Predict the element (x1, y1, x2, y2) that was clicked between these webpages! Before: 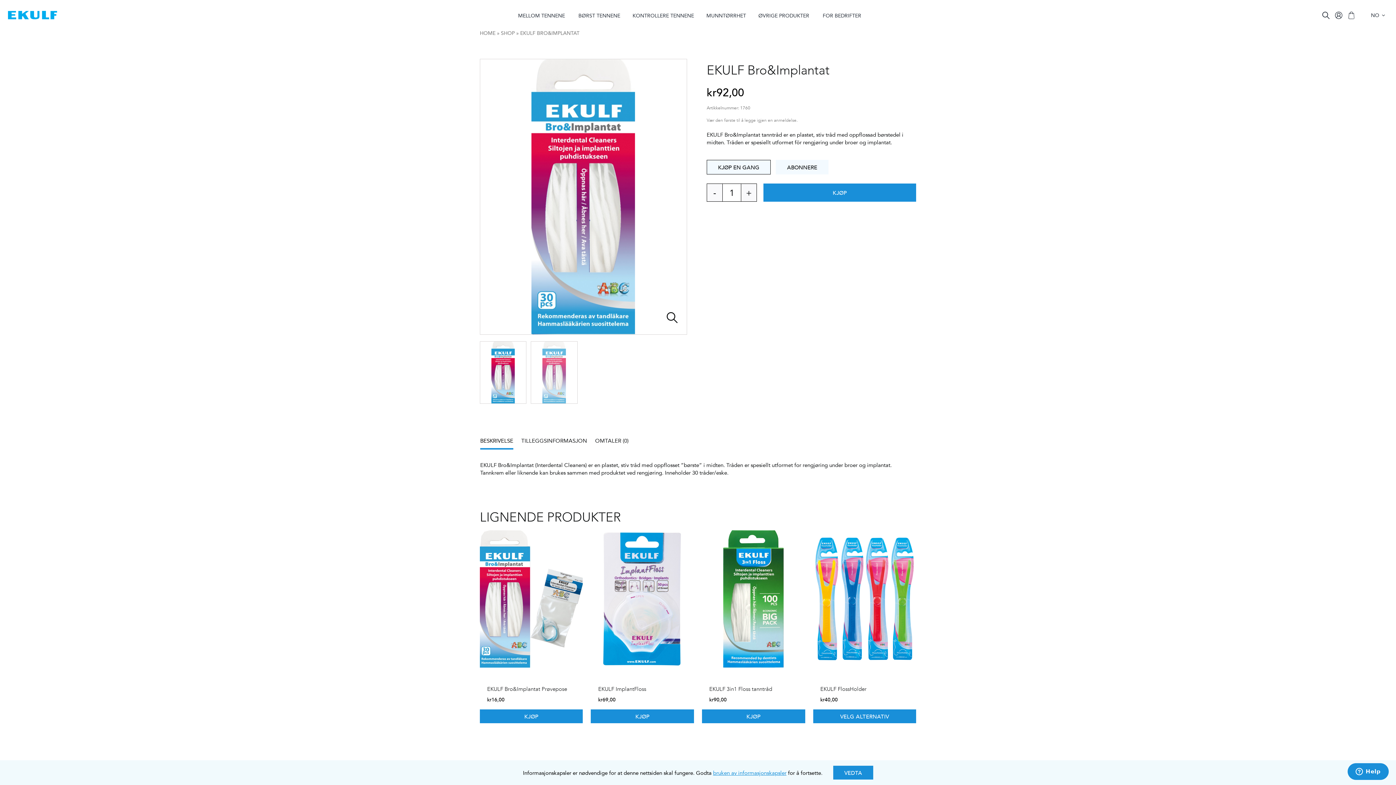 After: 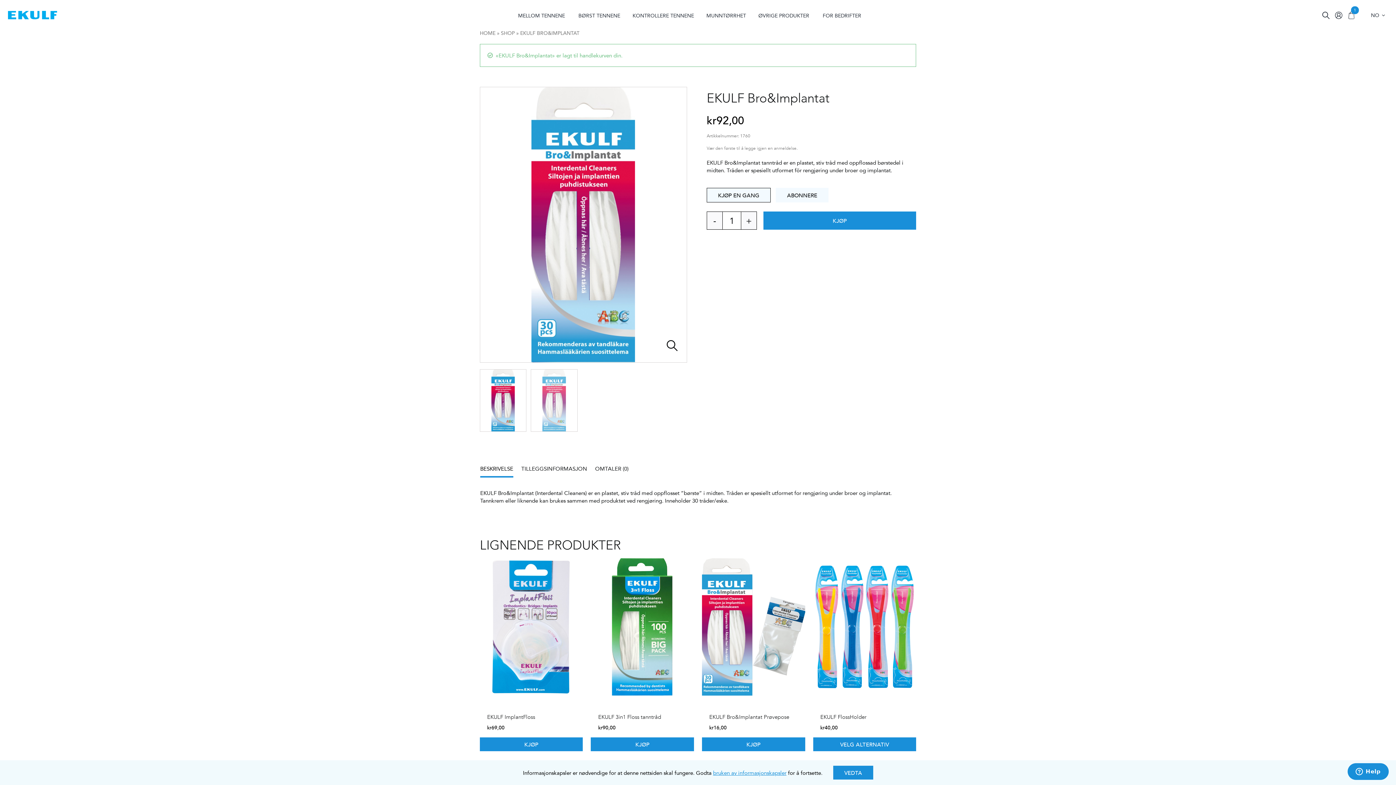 Action: bbox: (763, 183, 916, 201) label: KJØP